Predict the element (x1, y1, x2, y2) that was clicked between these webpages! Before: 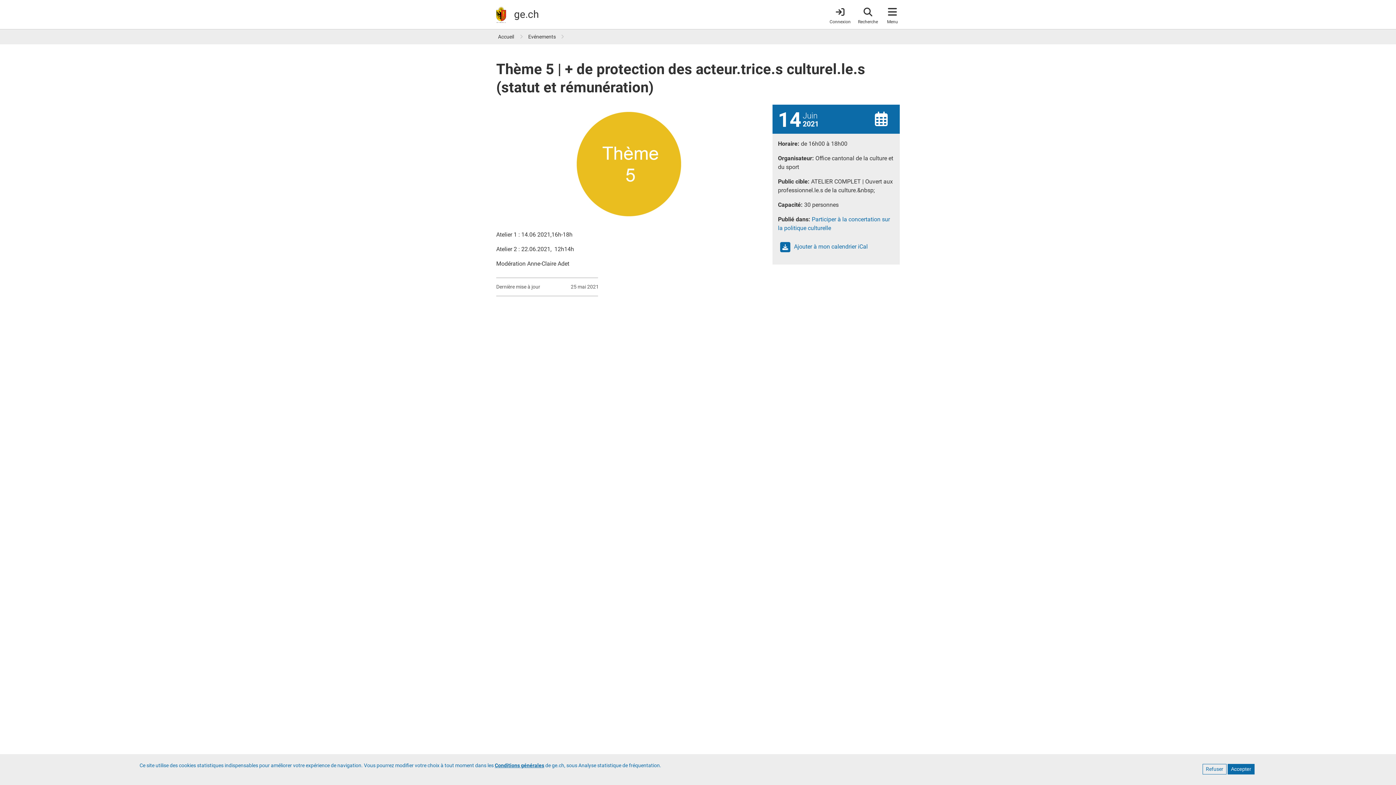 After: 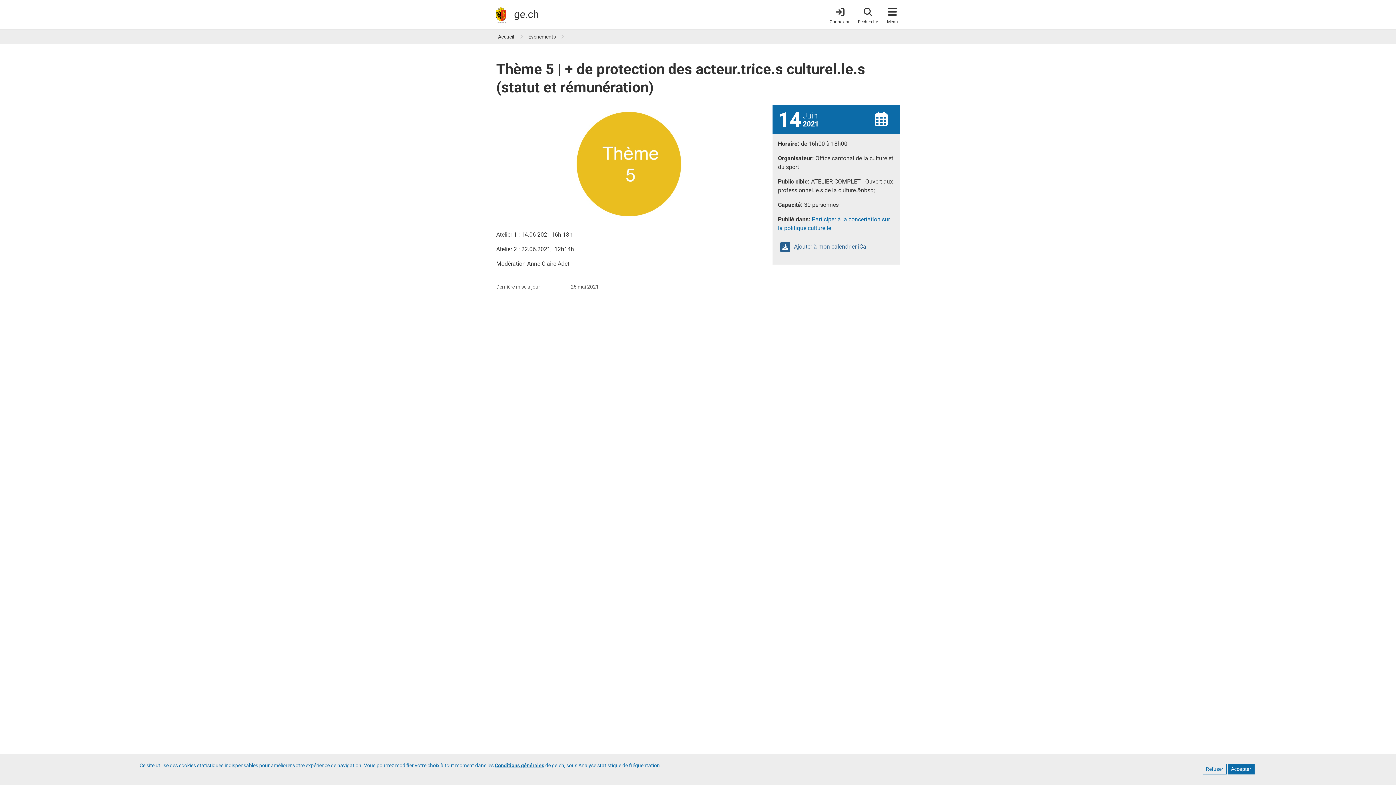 Action: bbox: (778, 243, 868, 250) label:  Ajouter à mon calendrier iCal